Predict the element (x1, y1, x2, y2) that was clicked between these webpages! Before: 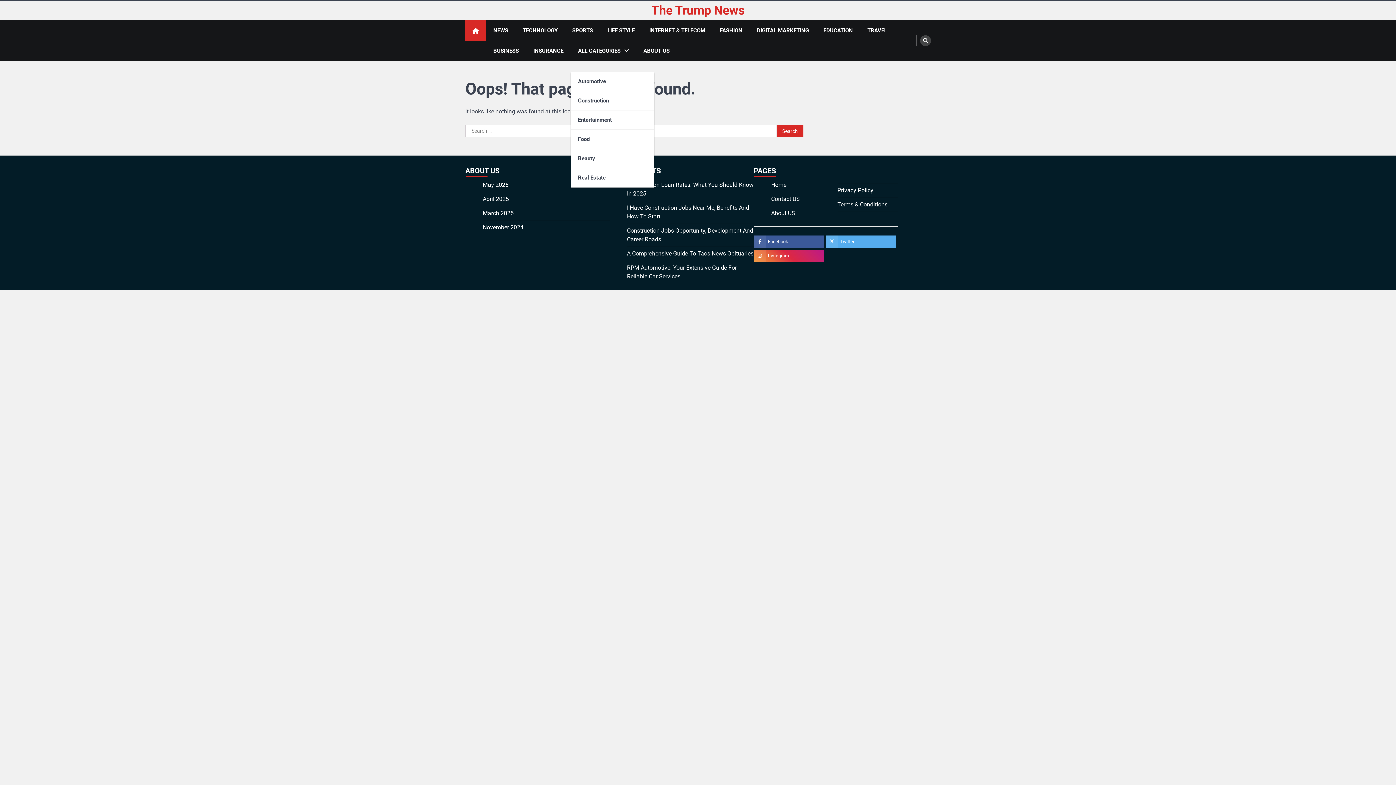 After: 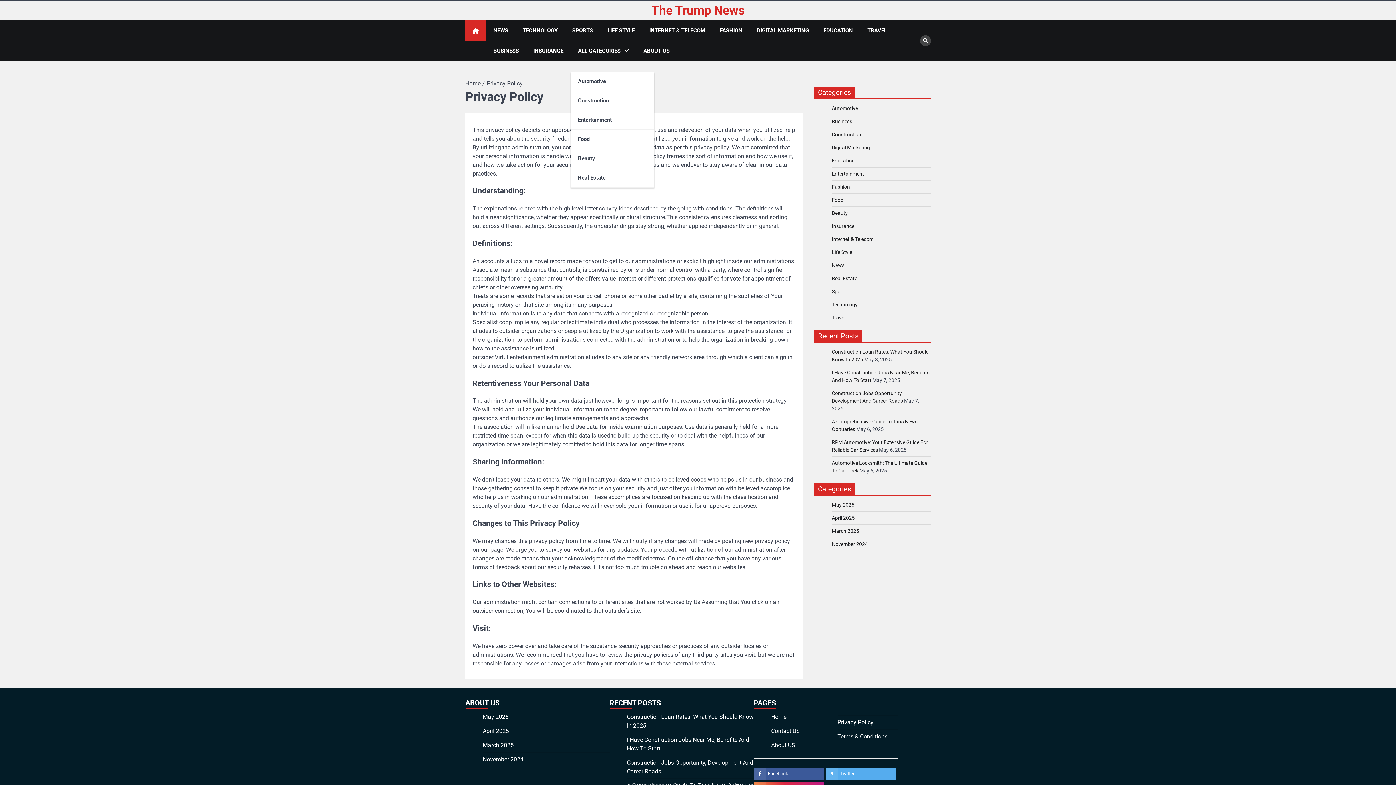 Action: label: Privacy Policy bbox: (837, 186, 873, 193)